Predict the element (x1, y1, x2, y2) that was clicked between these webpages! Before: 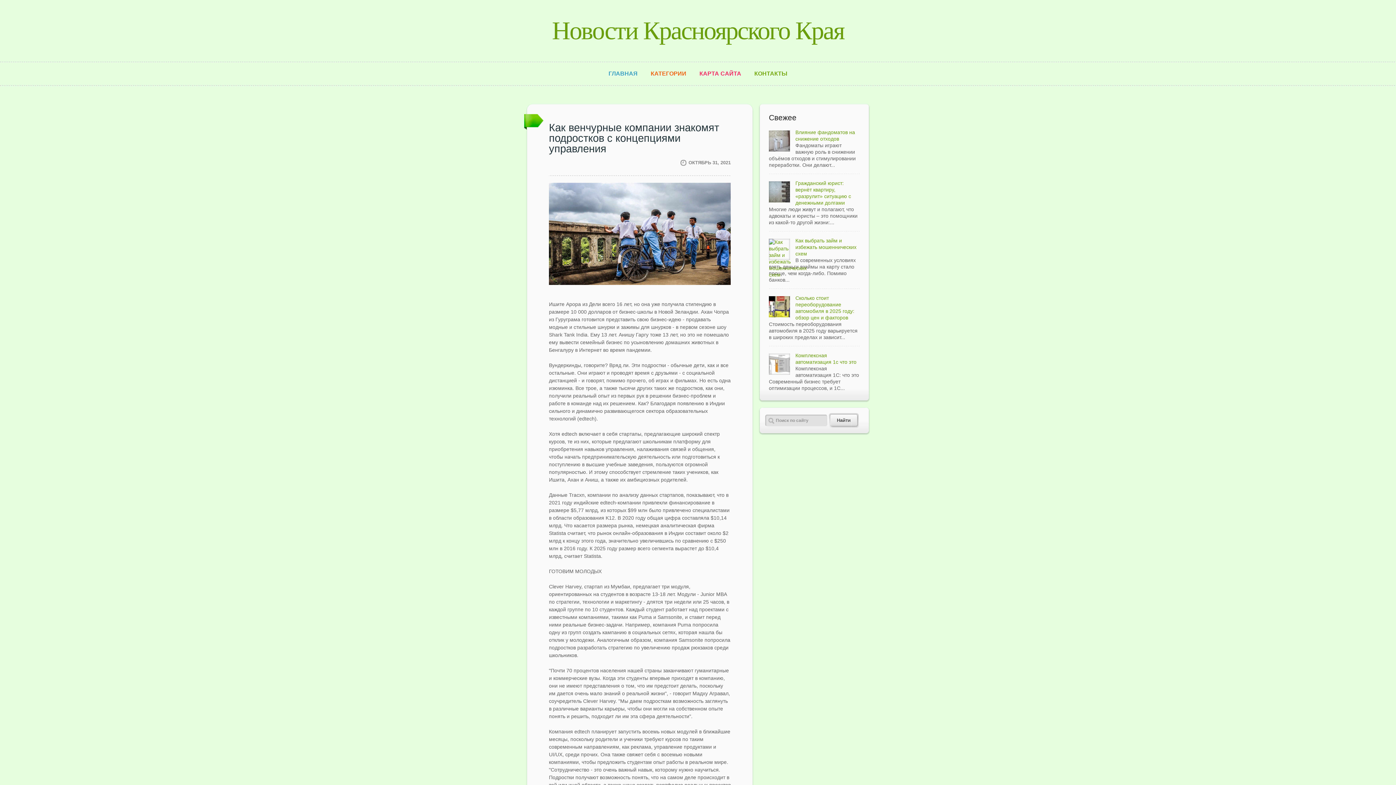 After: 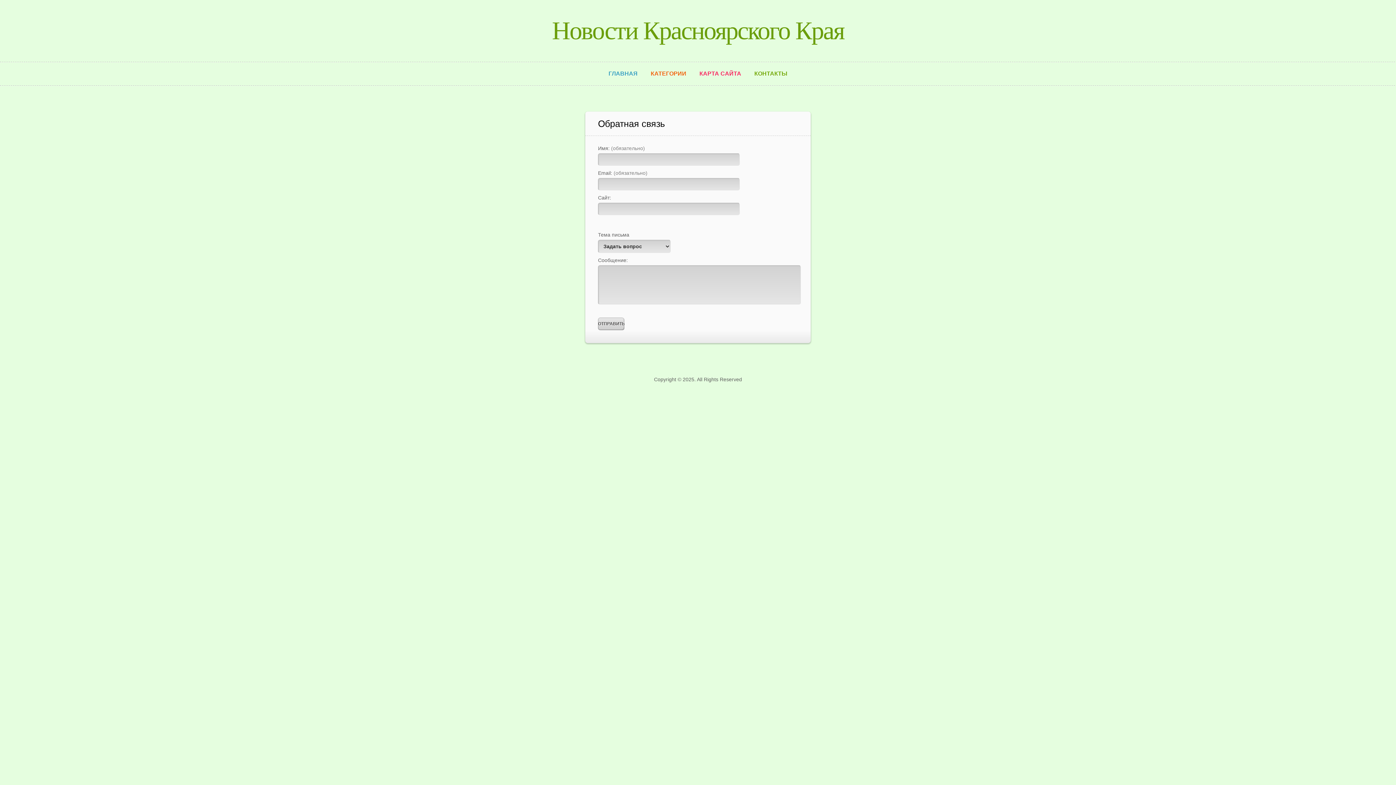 Action: bbox: (754, 70, 787, 76) label: КОНТАКТЫ